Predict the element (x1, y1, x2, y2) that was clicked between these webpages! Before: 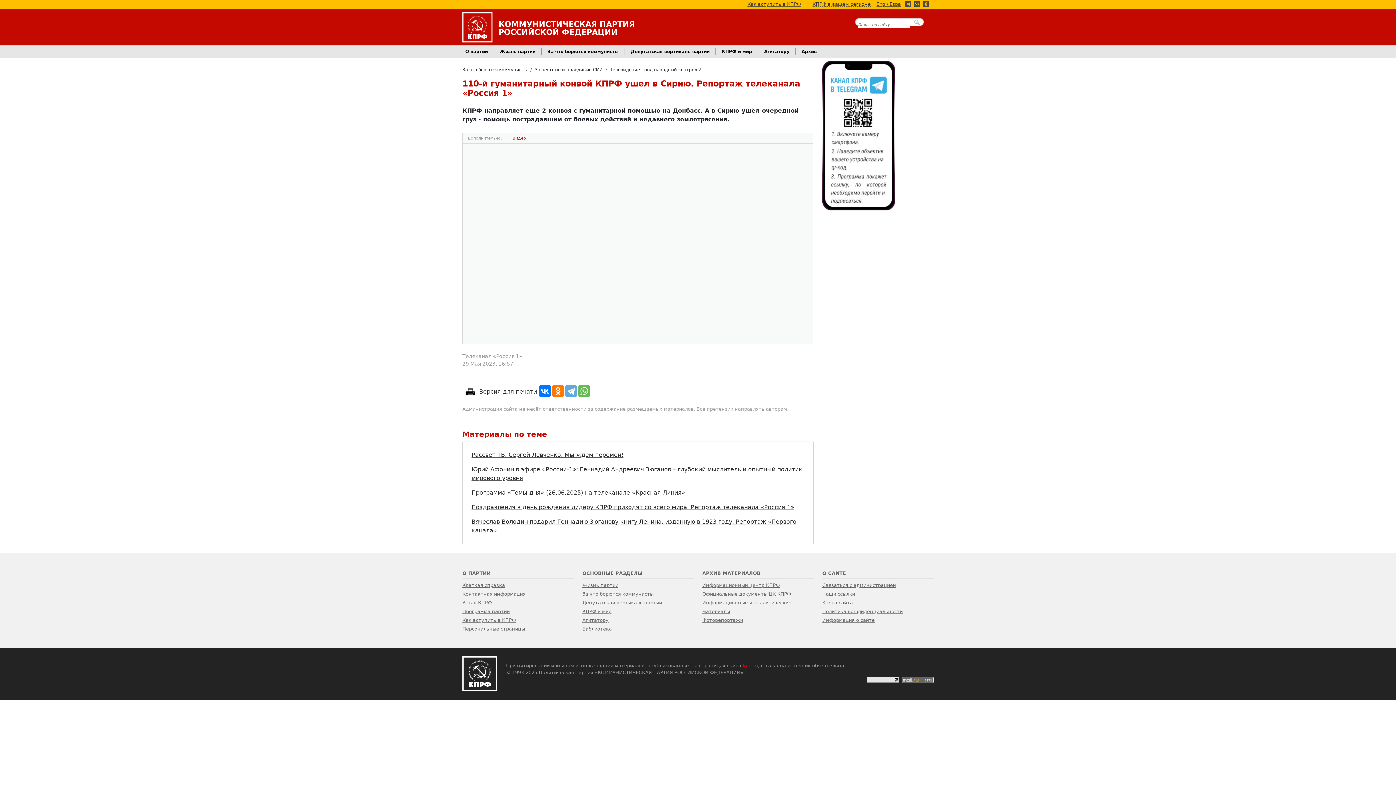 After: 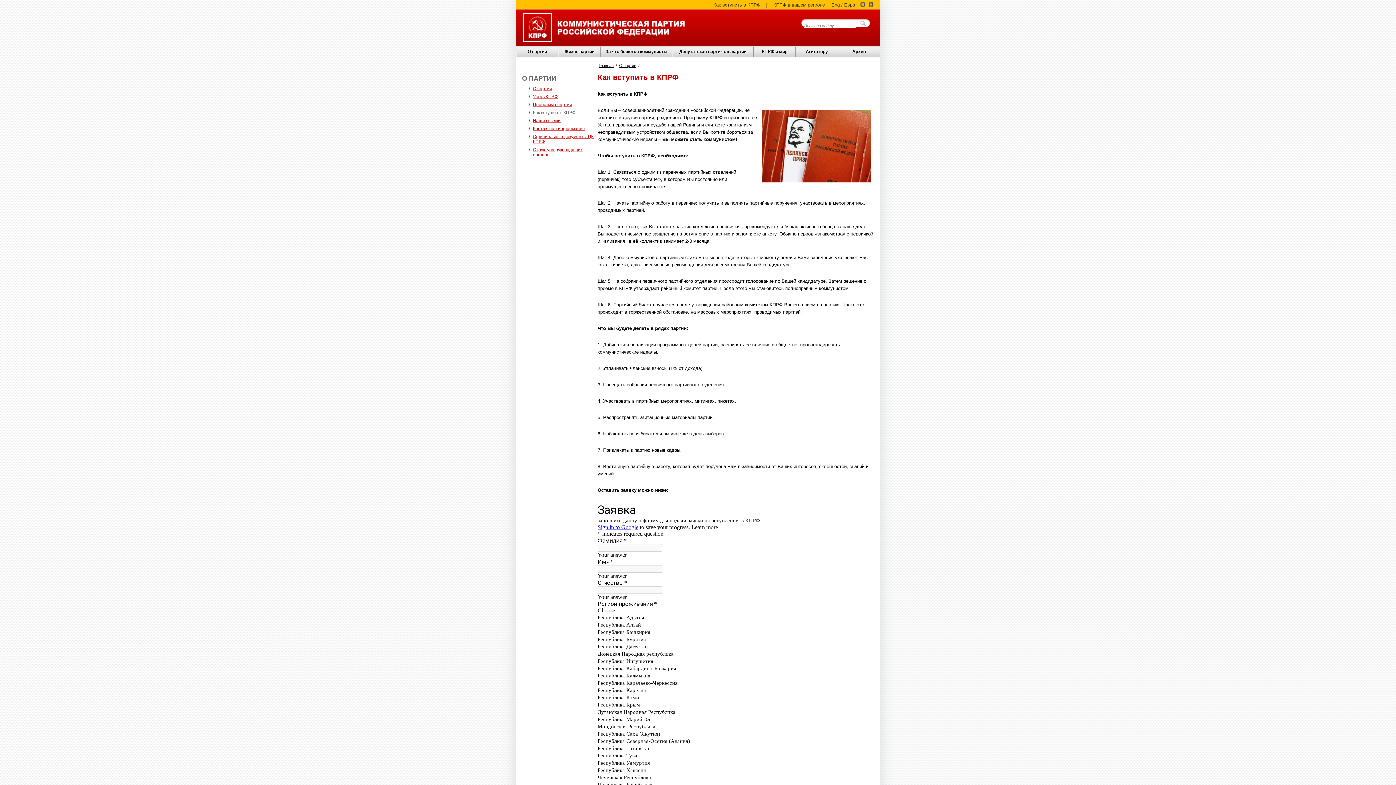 Action: label: Как вступить в КПРФ bbox: (747, 0, 801, 6)